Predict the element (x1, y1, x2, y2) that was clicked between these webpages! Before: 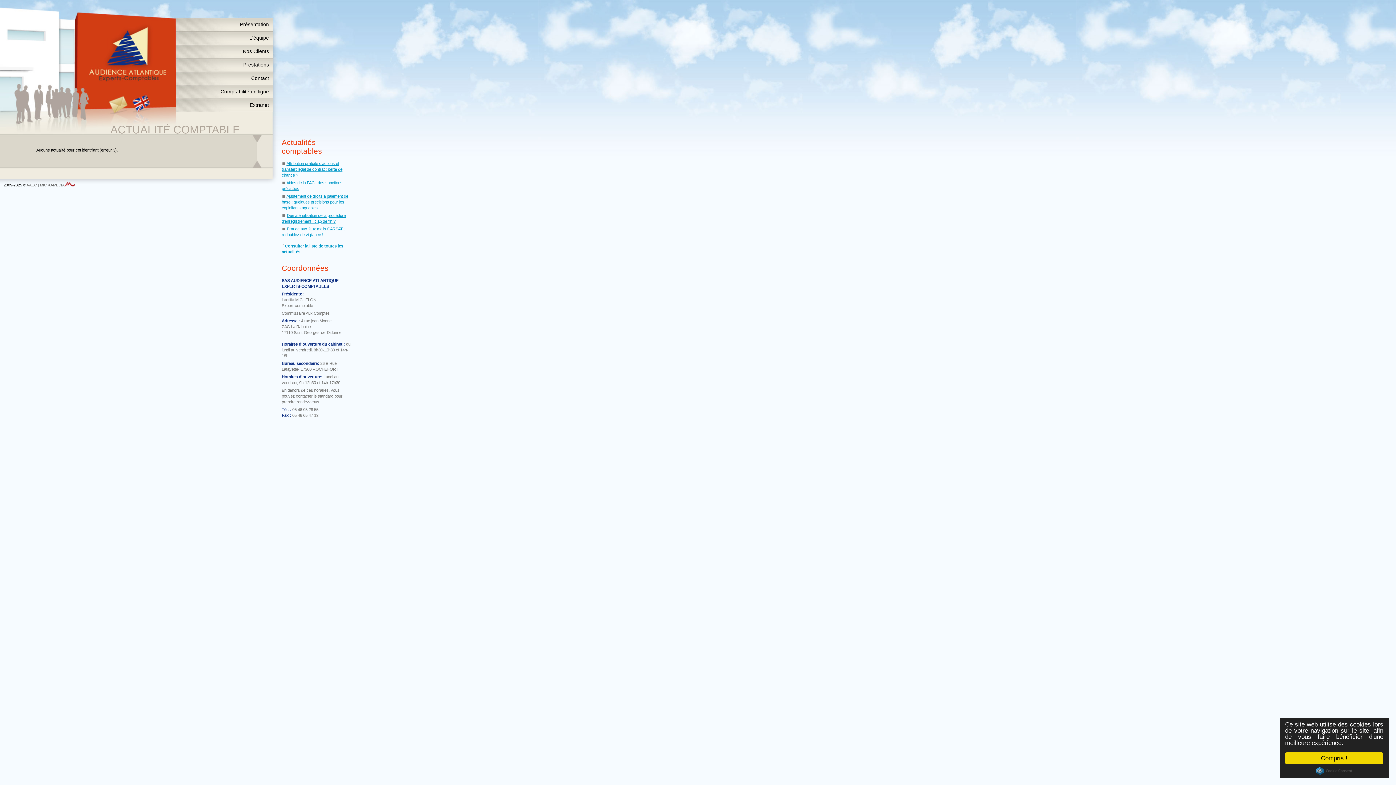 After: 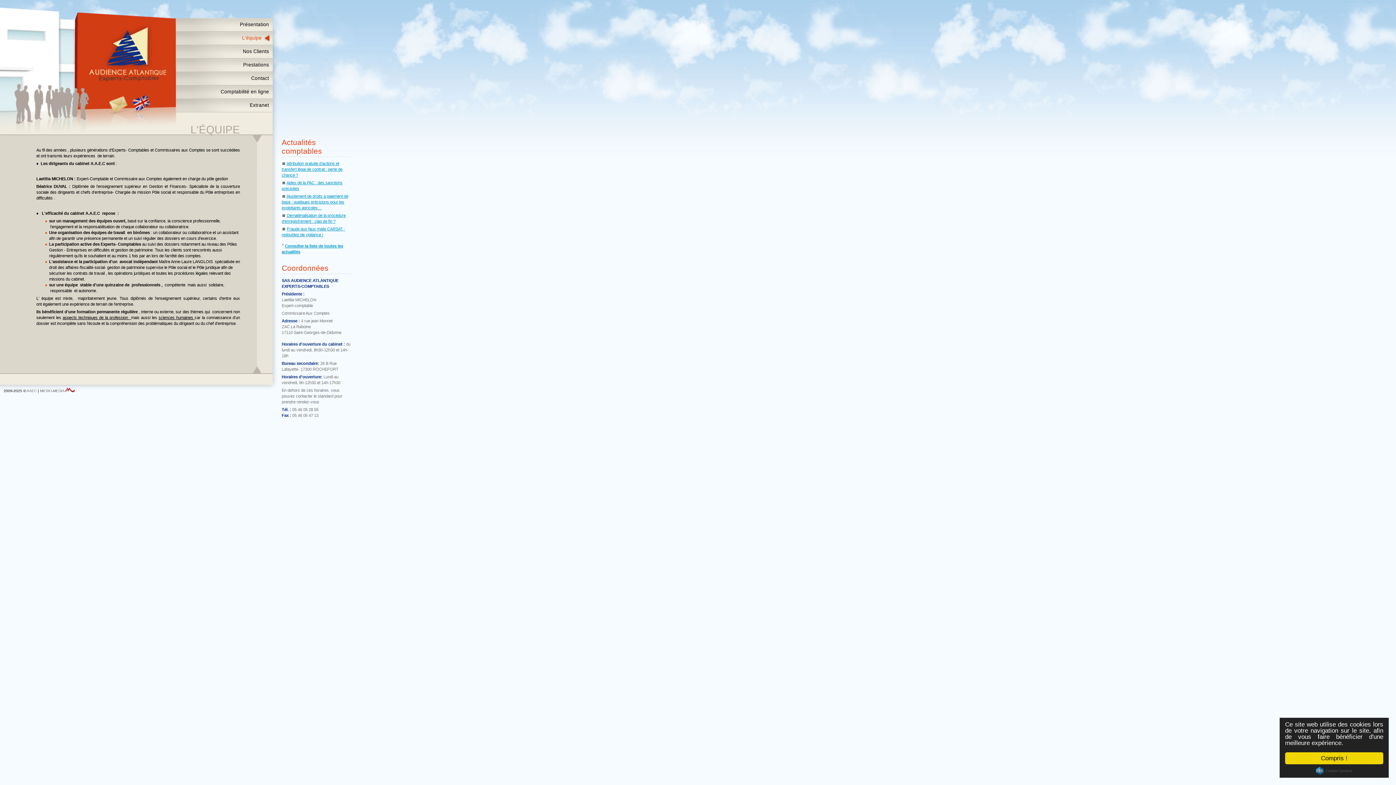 Action: label: L'équipe bbox: (176, 31, 272, 45)